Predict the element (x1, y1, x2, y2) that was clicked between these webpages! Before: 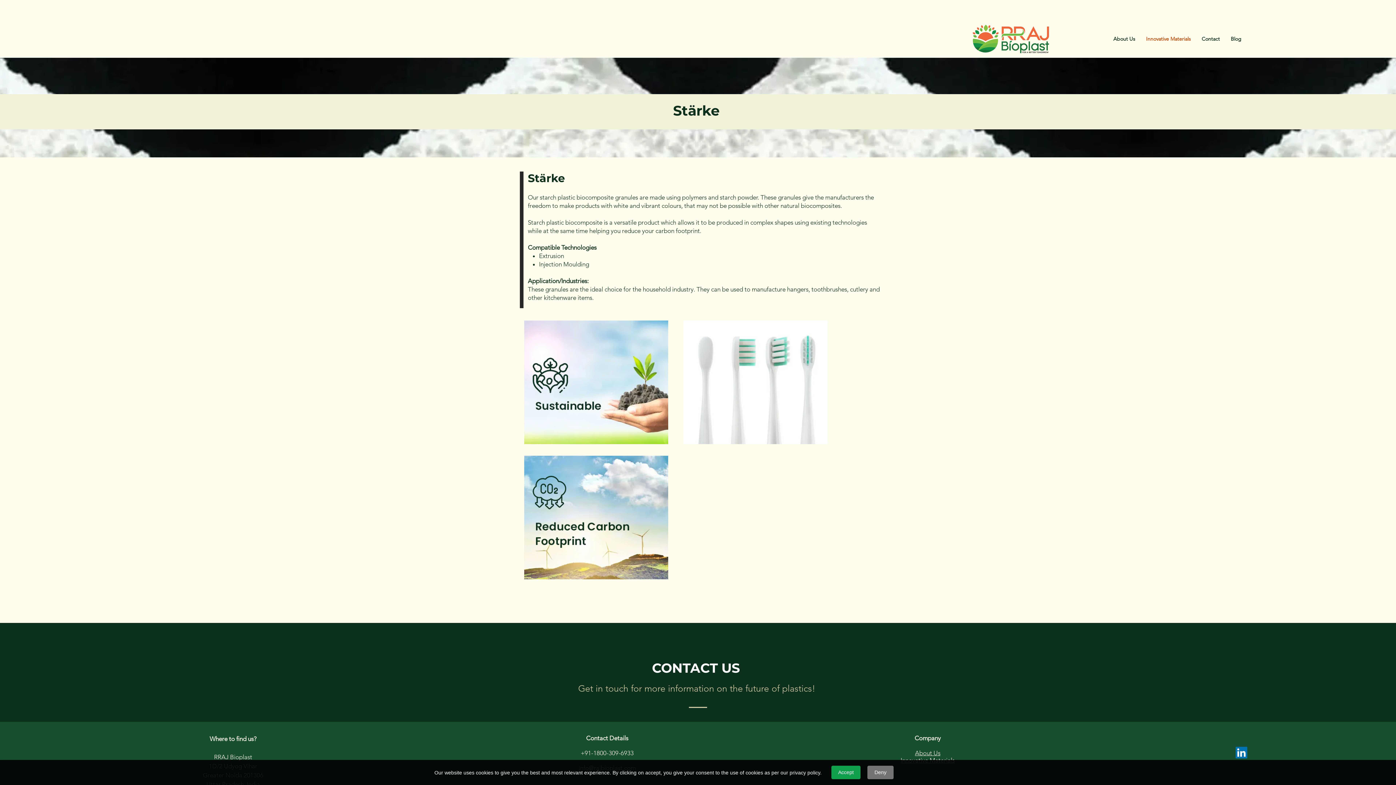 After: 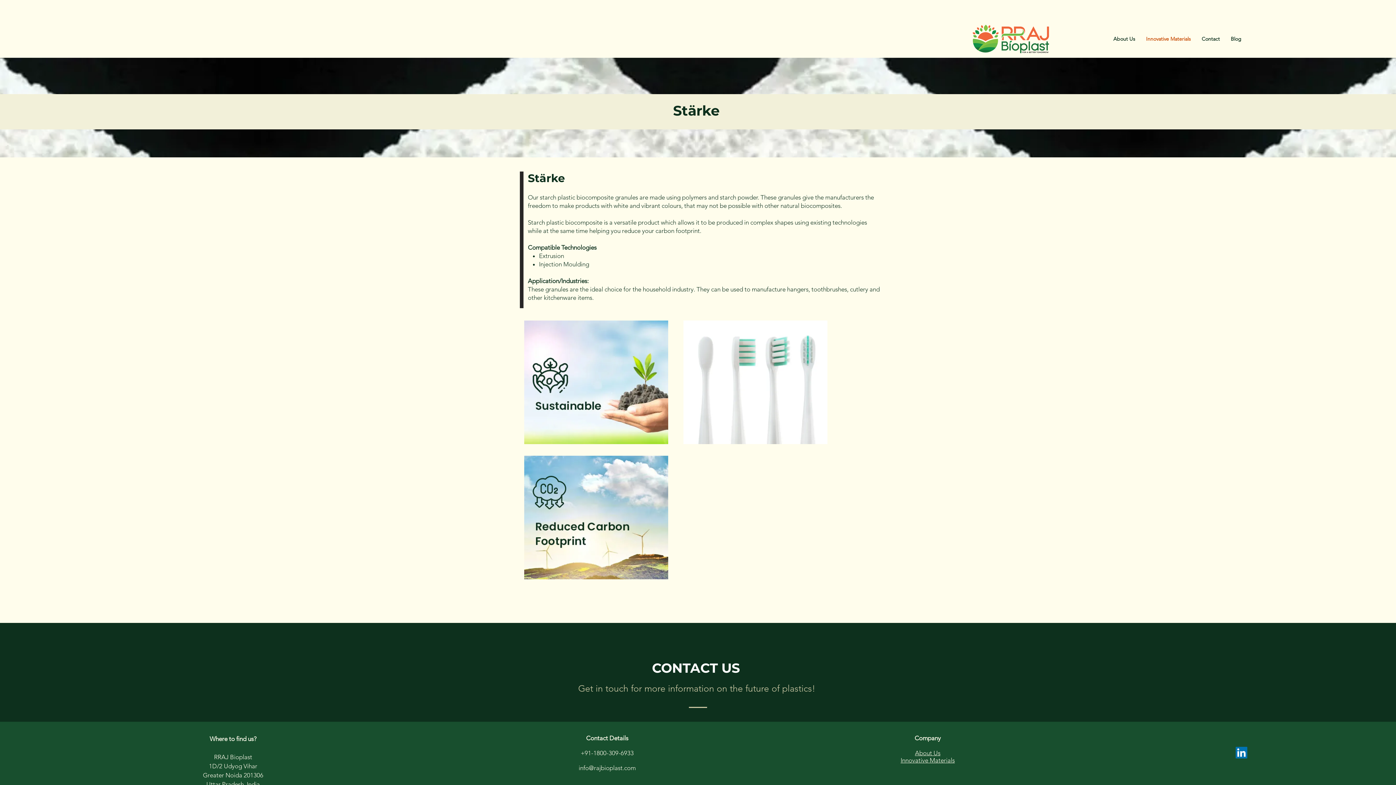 Action: bbox: (867, 766, 893, 779) label: Deny